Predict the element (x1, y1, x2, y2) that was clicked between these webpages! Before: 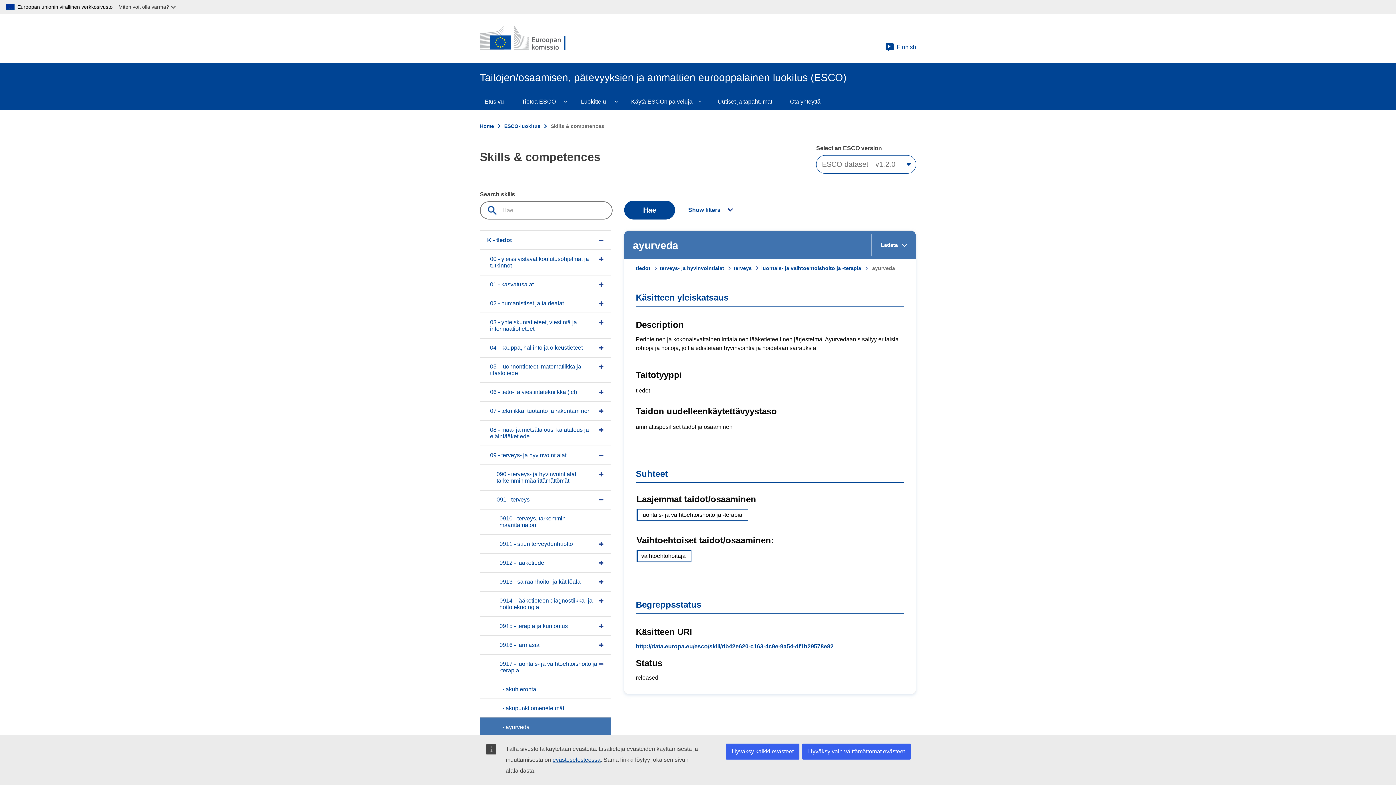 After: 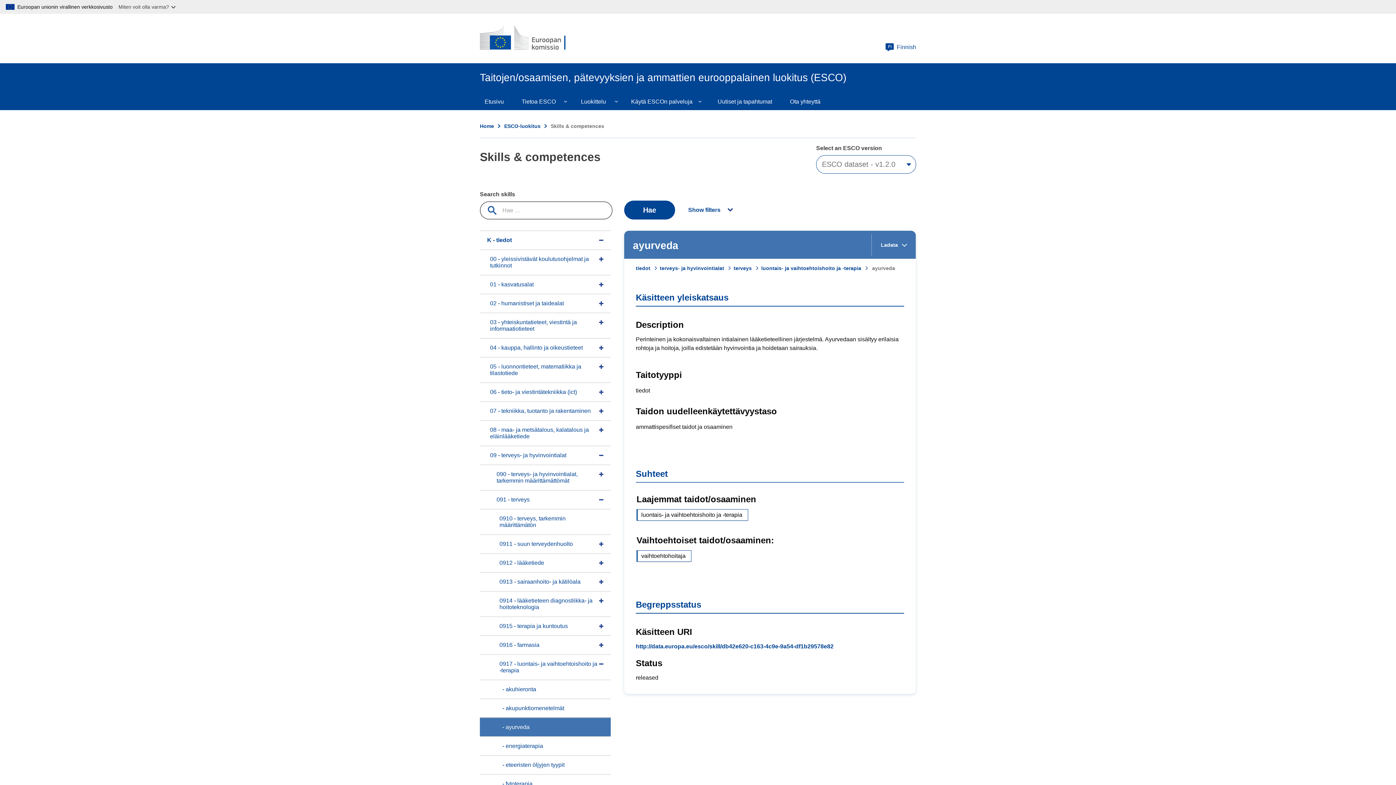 Action: bbox: (726, 744, 799, 760) label: Hyväksy kaikki evästeet